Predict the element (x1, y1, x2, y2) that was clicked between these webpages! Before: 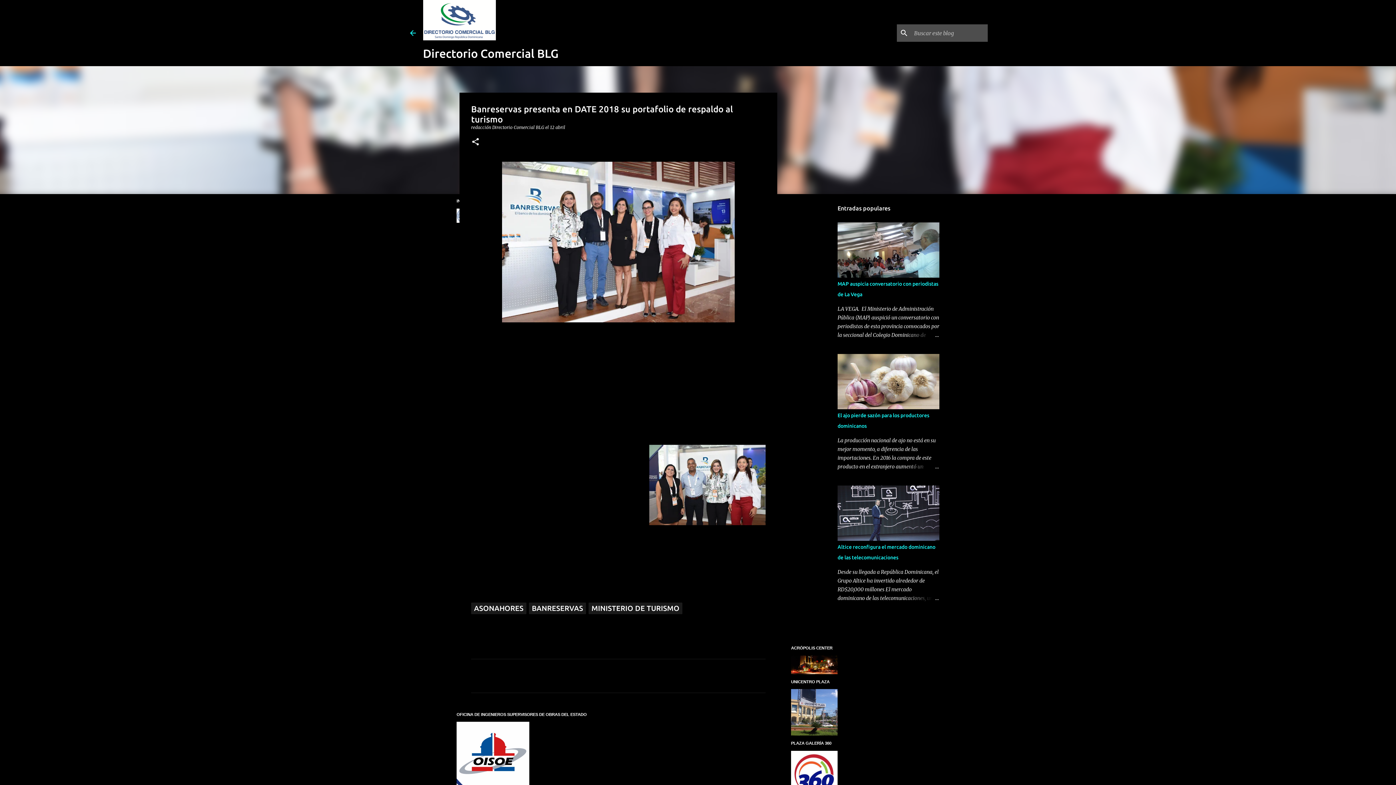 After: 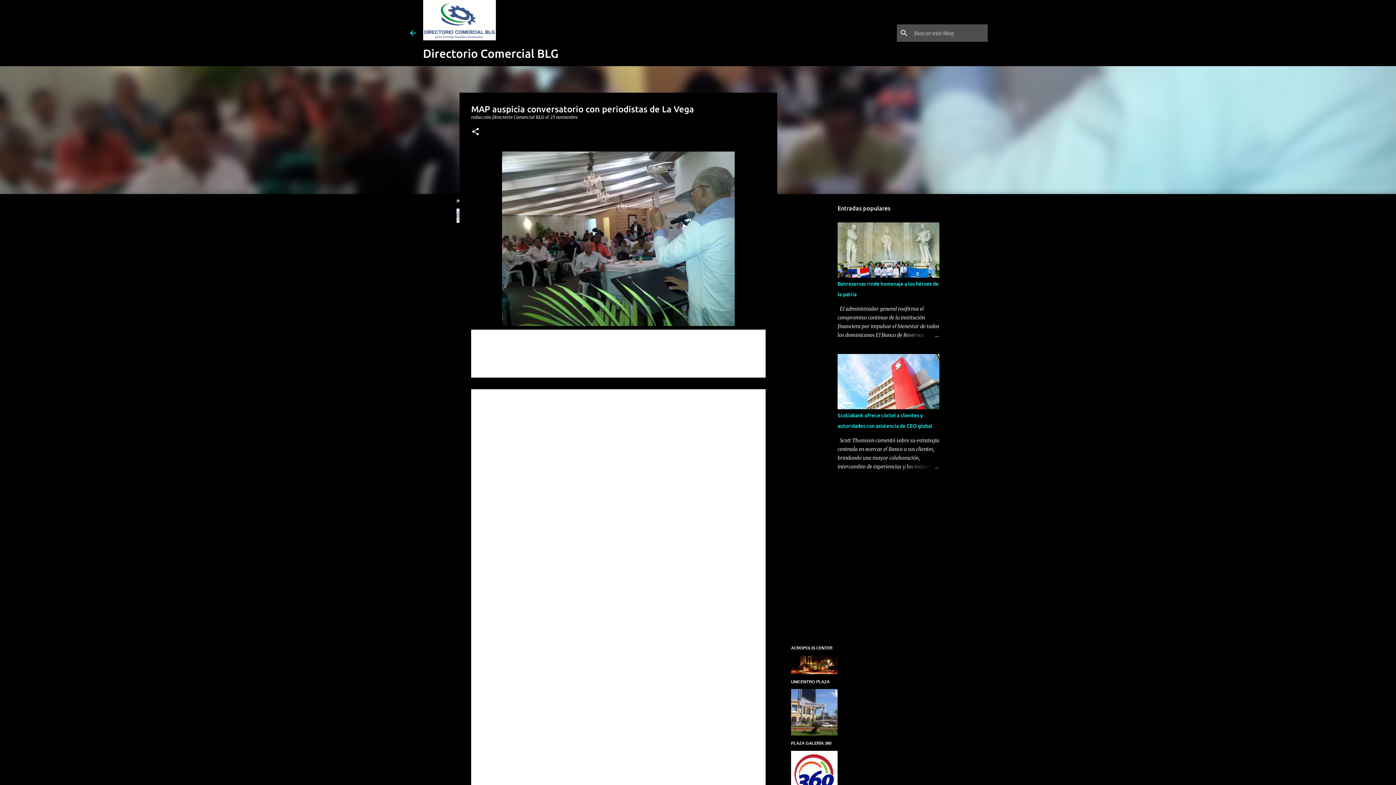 Action: bbox: (904, 330, 939, 339)